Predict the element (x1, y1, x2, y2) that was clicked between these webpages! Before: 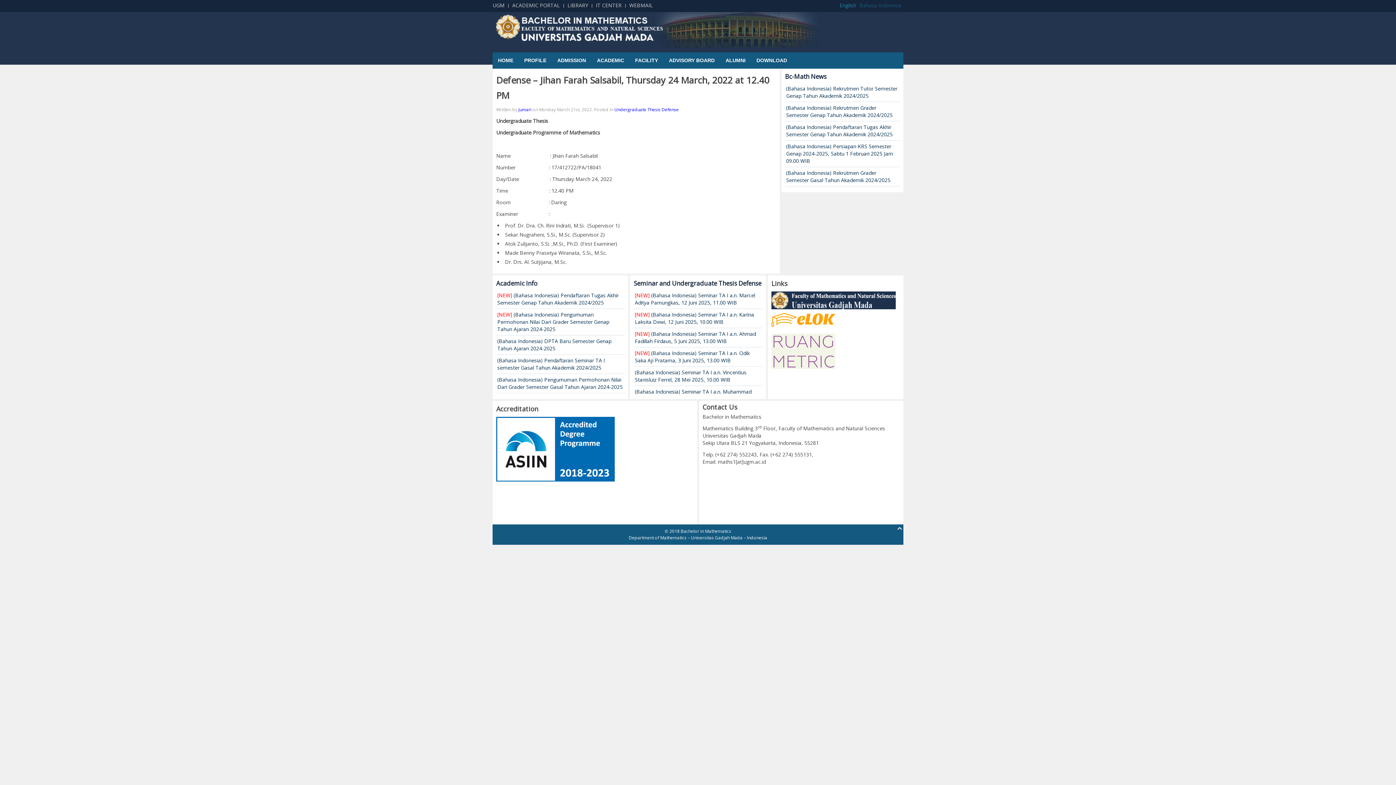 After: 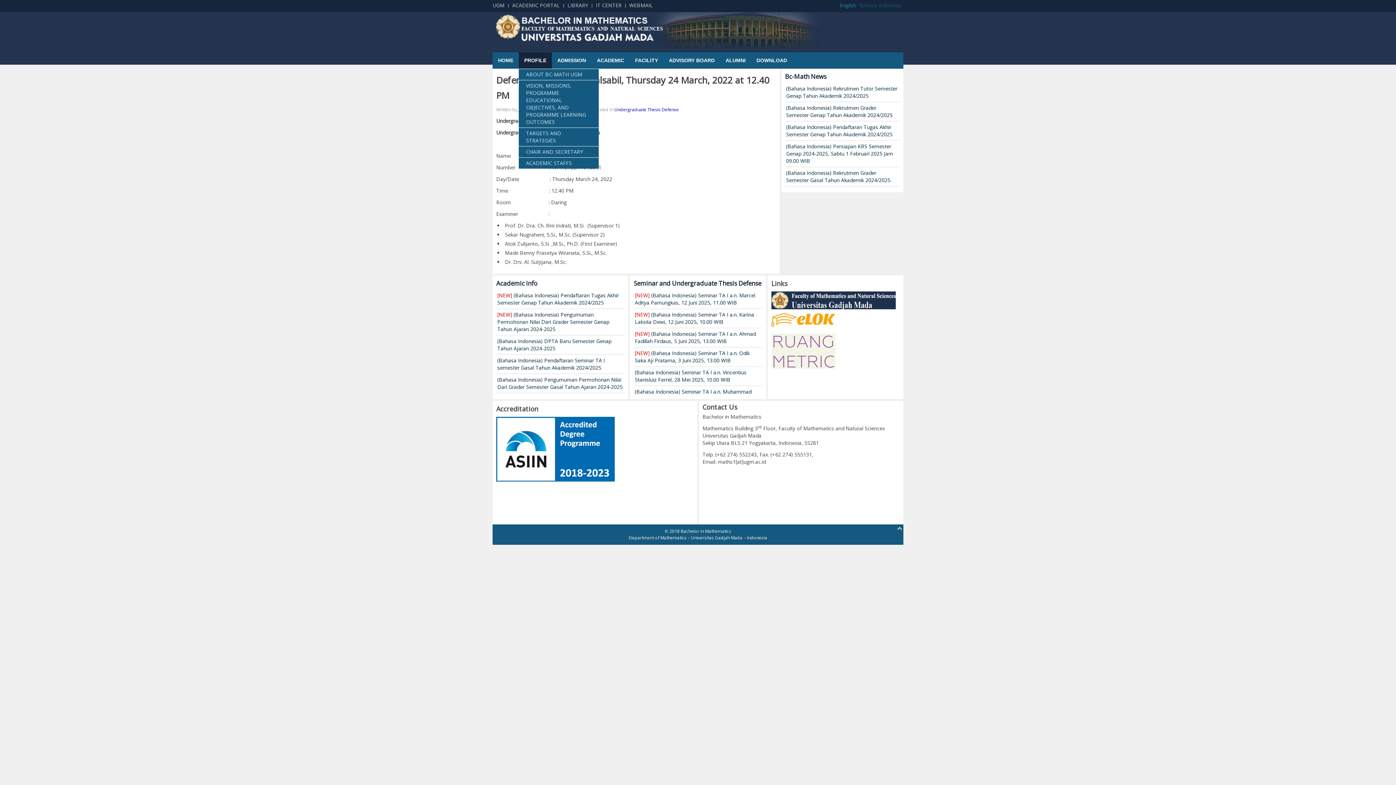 Action: label: PROFILE bbox: (518, 52, 552, 68)